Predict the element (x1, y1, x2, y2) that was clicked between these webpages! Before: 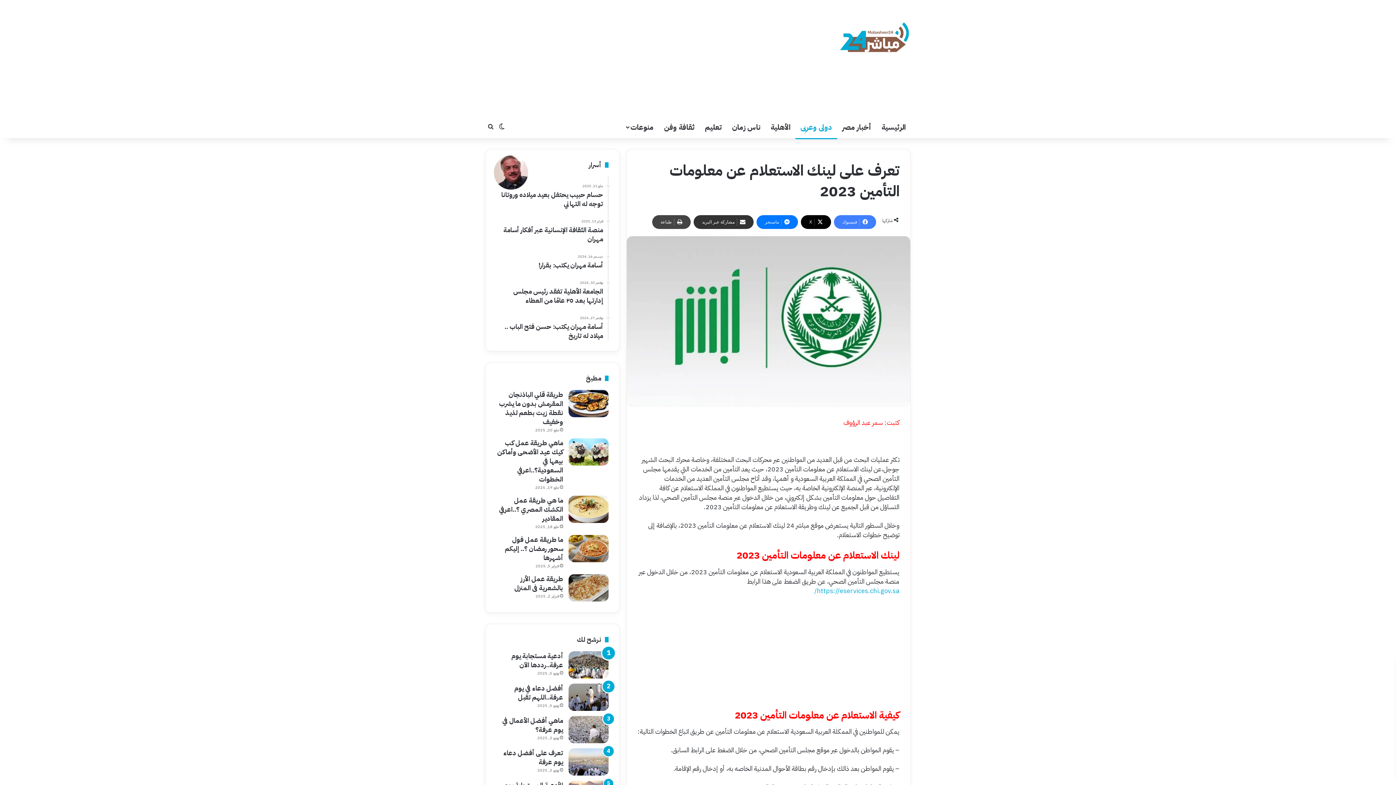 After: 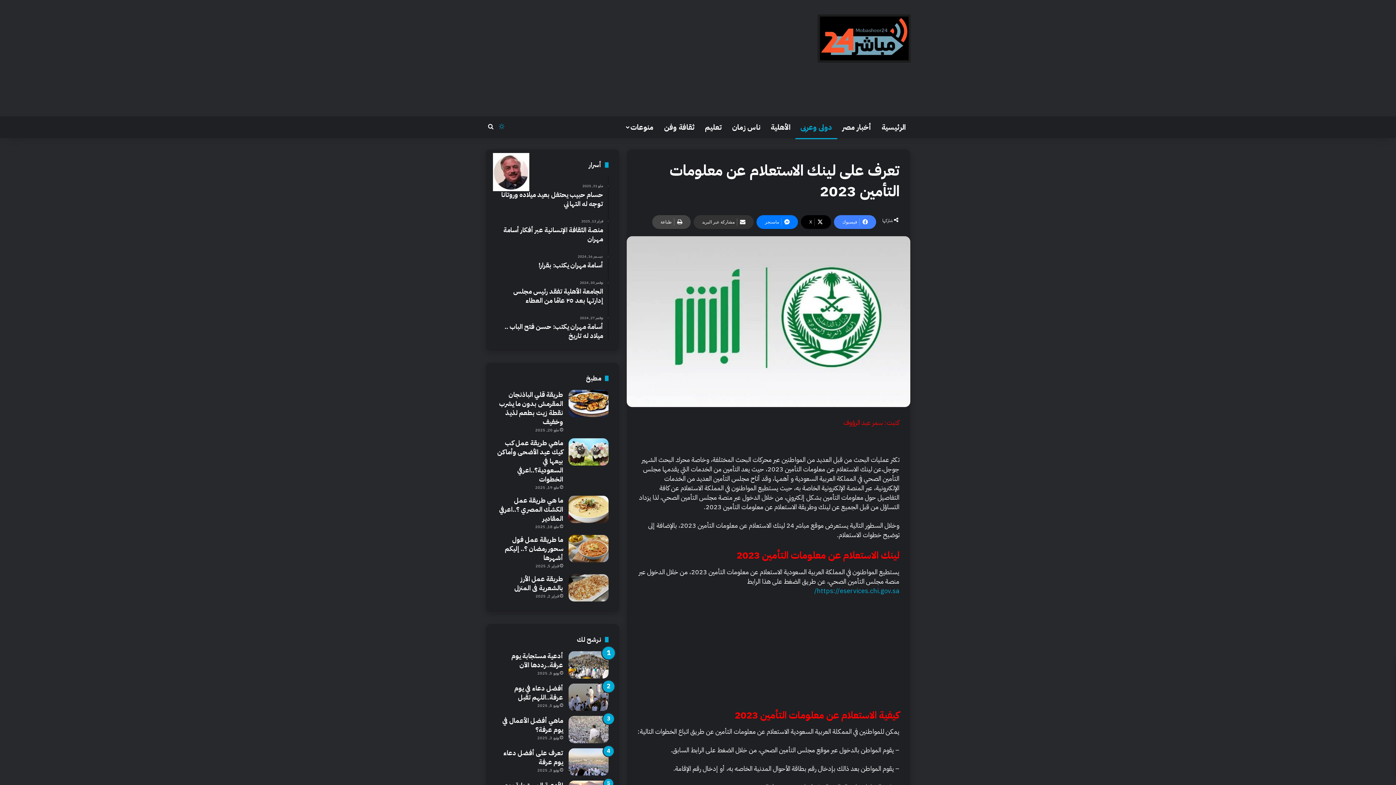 Action: bbox: (496, 116, 507, 138) label: الوضع المظلم